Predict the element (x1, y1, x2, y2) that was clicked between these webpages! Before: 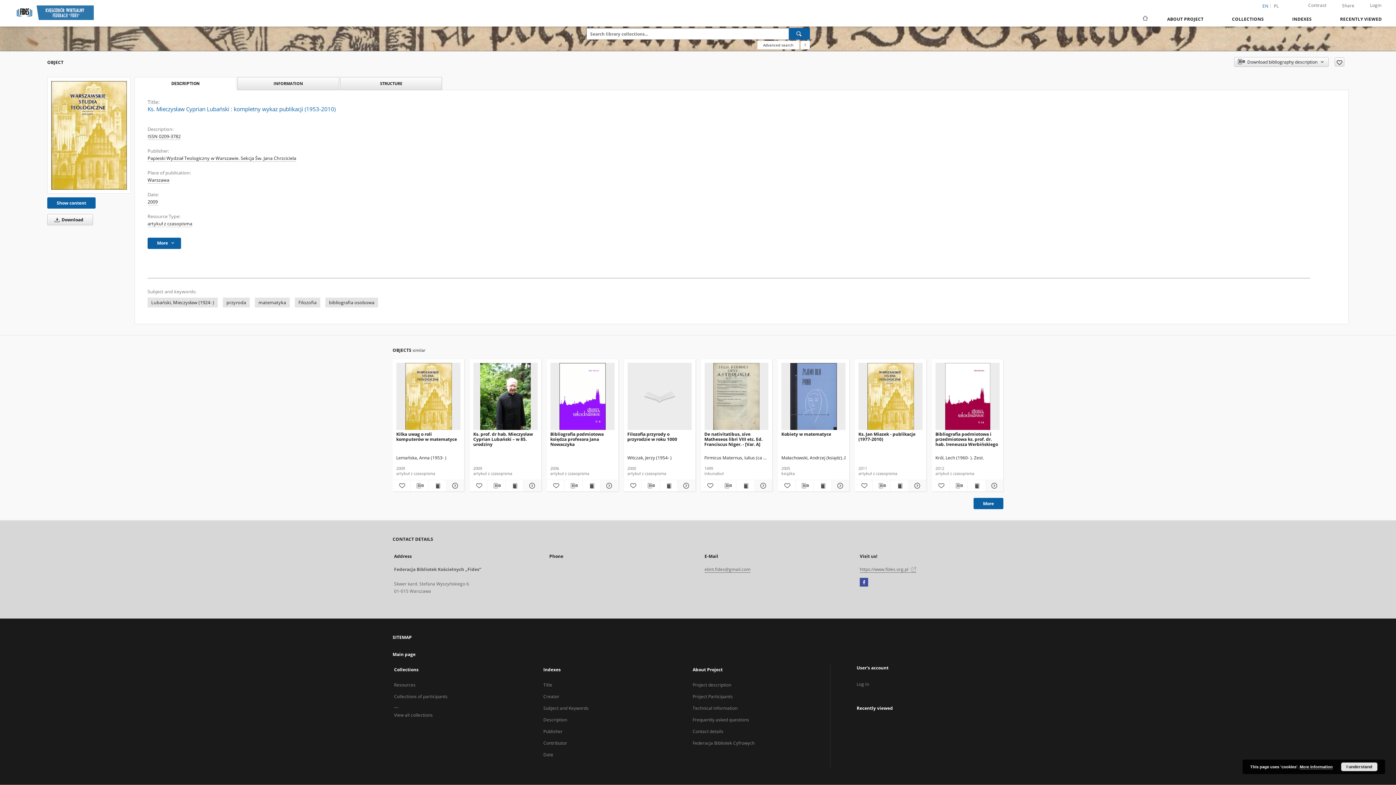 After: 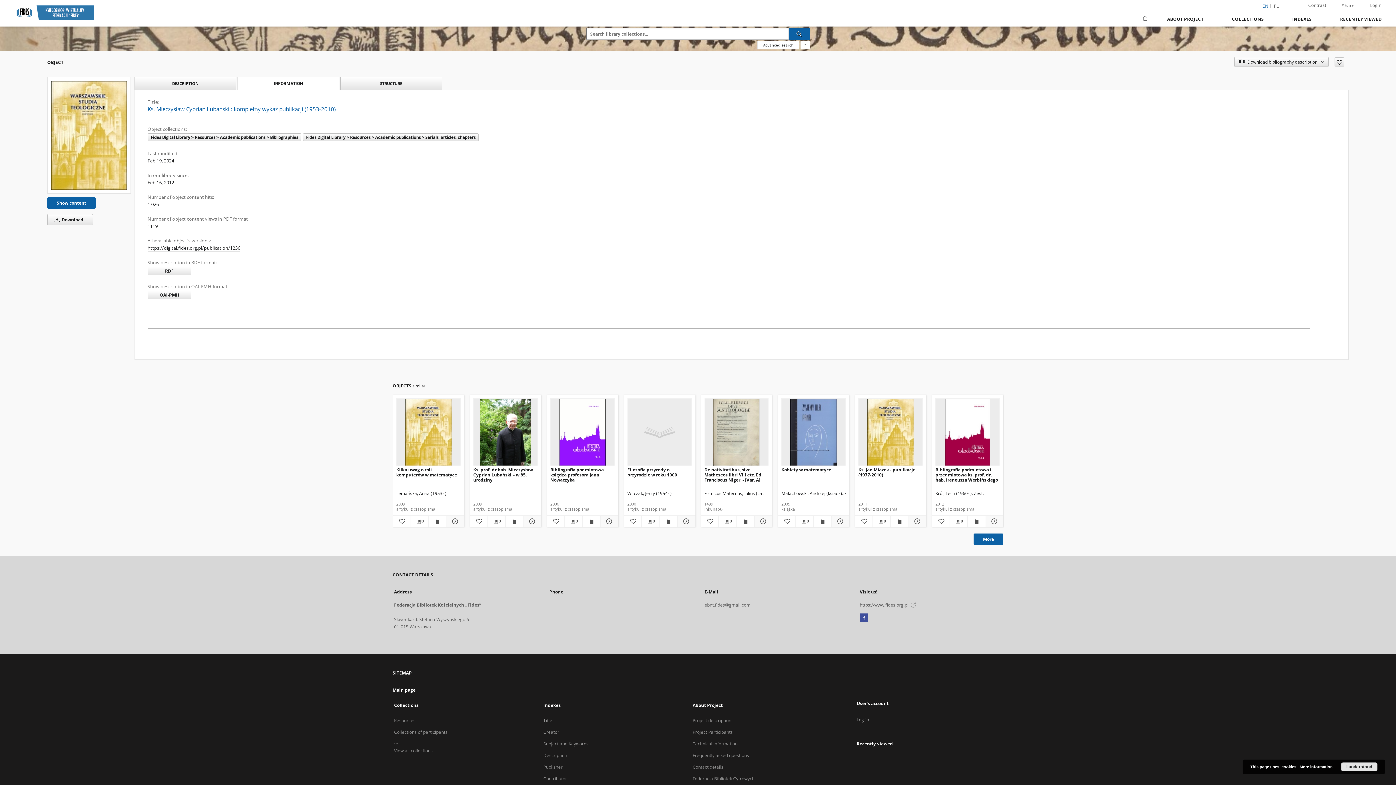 Action: label: INFORMATION bbox: (237, 77, 338, 89)